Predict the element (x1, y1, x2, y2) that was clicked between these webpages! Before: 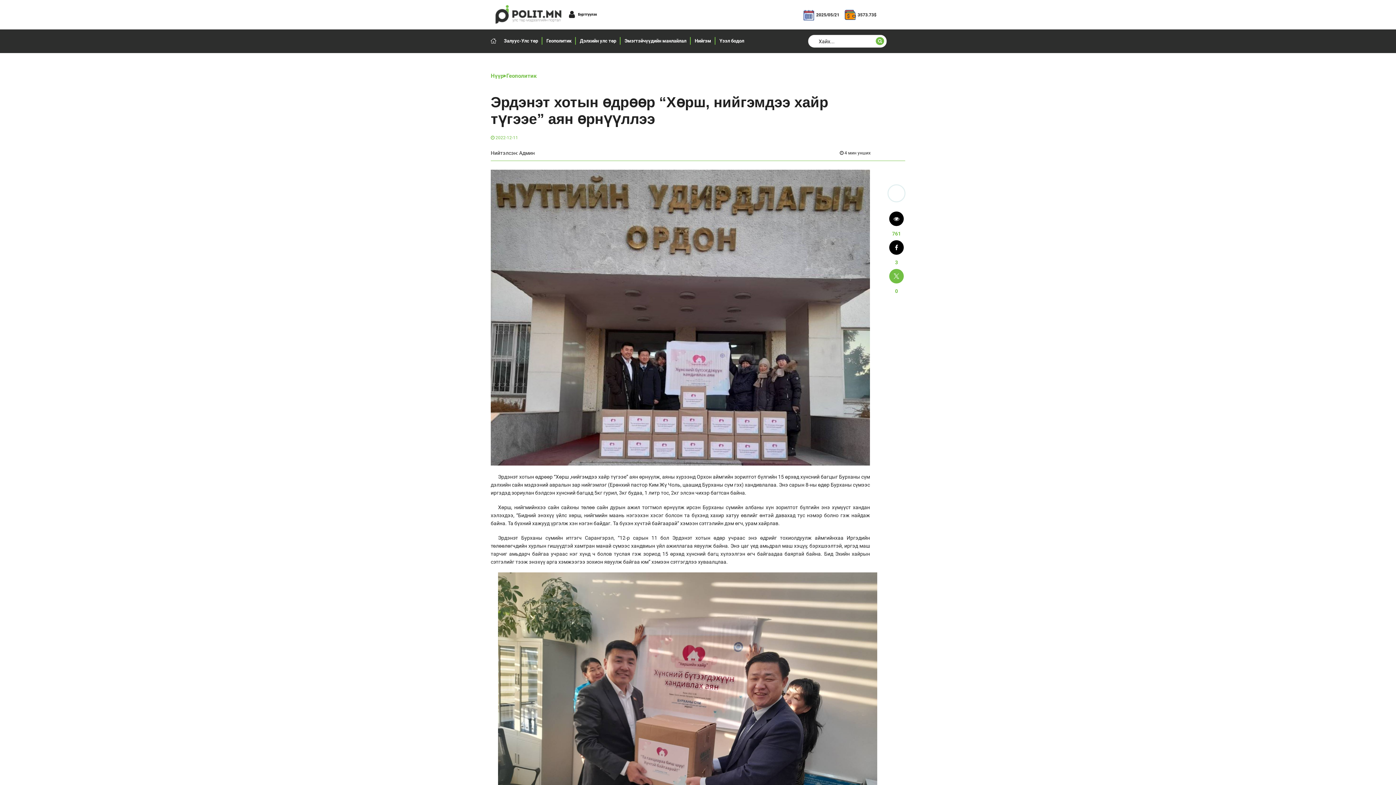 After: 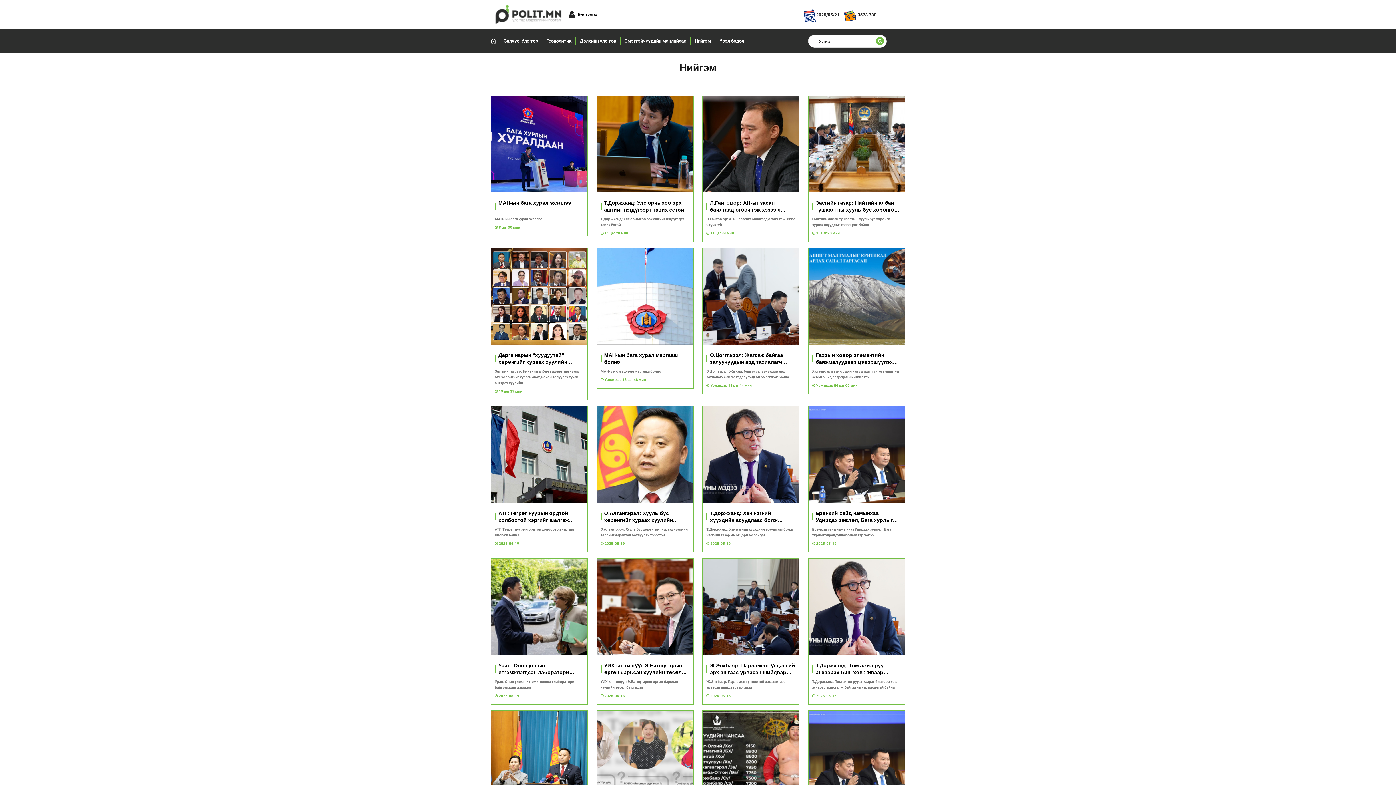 Action: bbox: (694, 37, 711, 44) label: Нийгэм